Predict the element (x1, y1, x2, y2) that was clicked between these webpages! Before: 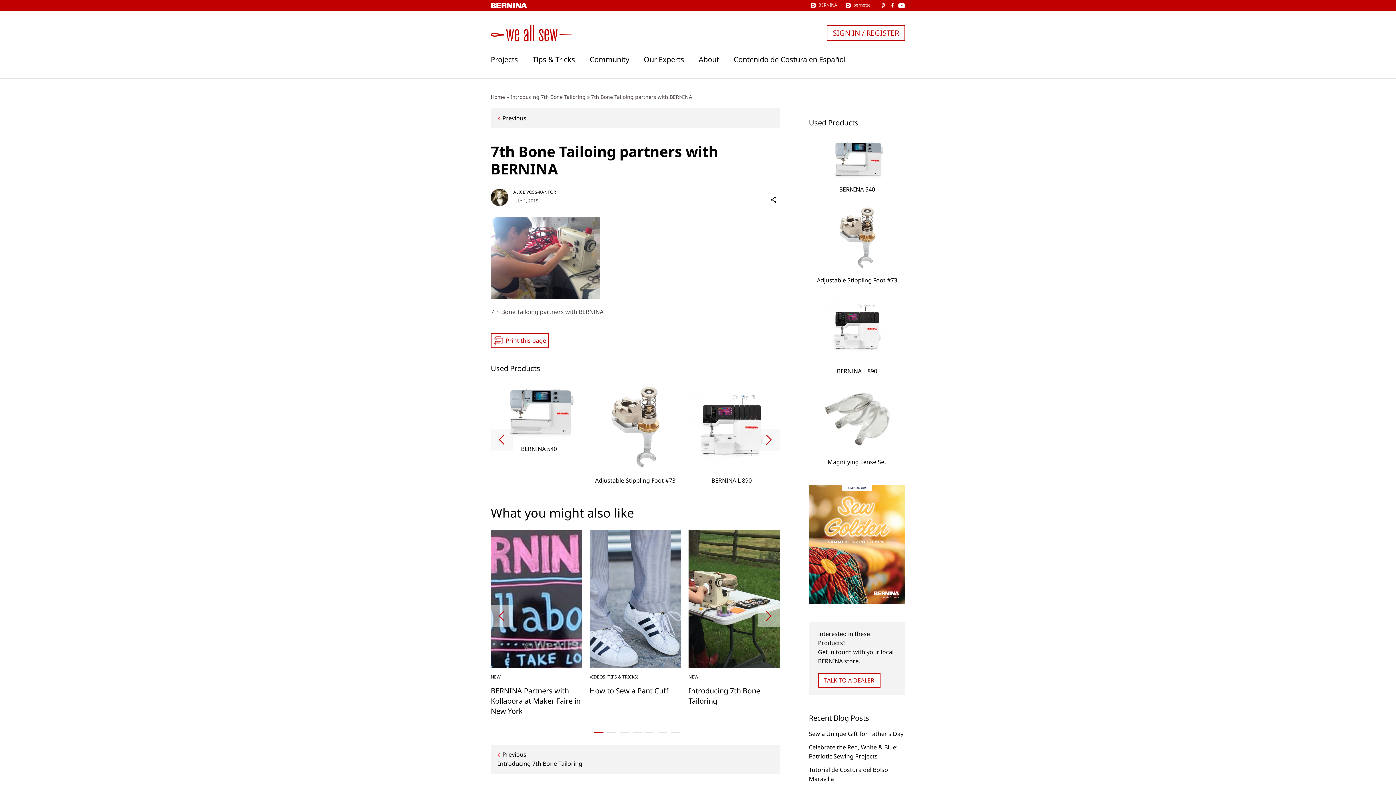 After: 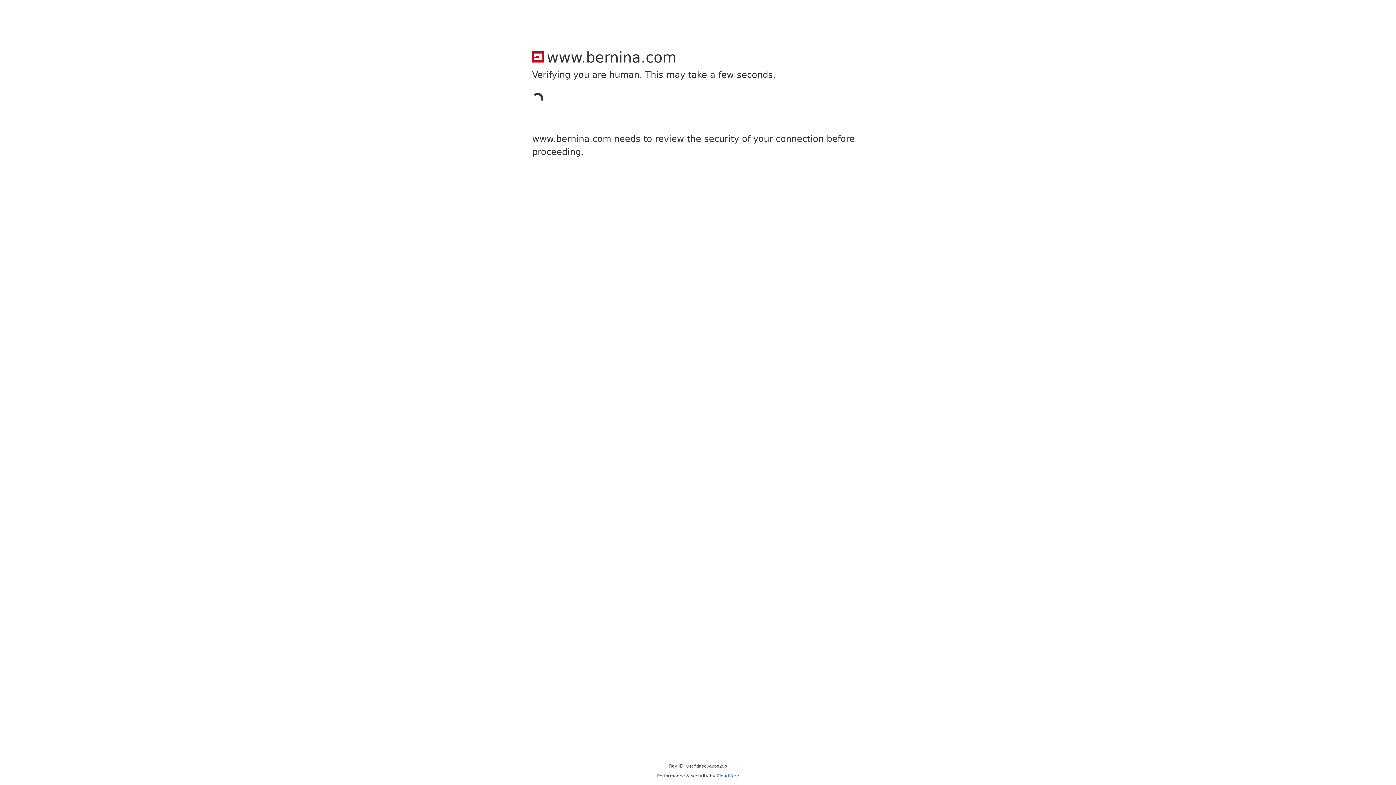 Action: bbox: (490, 2, 809, 8)